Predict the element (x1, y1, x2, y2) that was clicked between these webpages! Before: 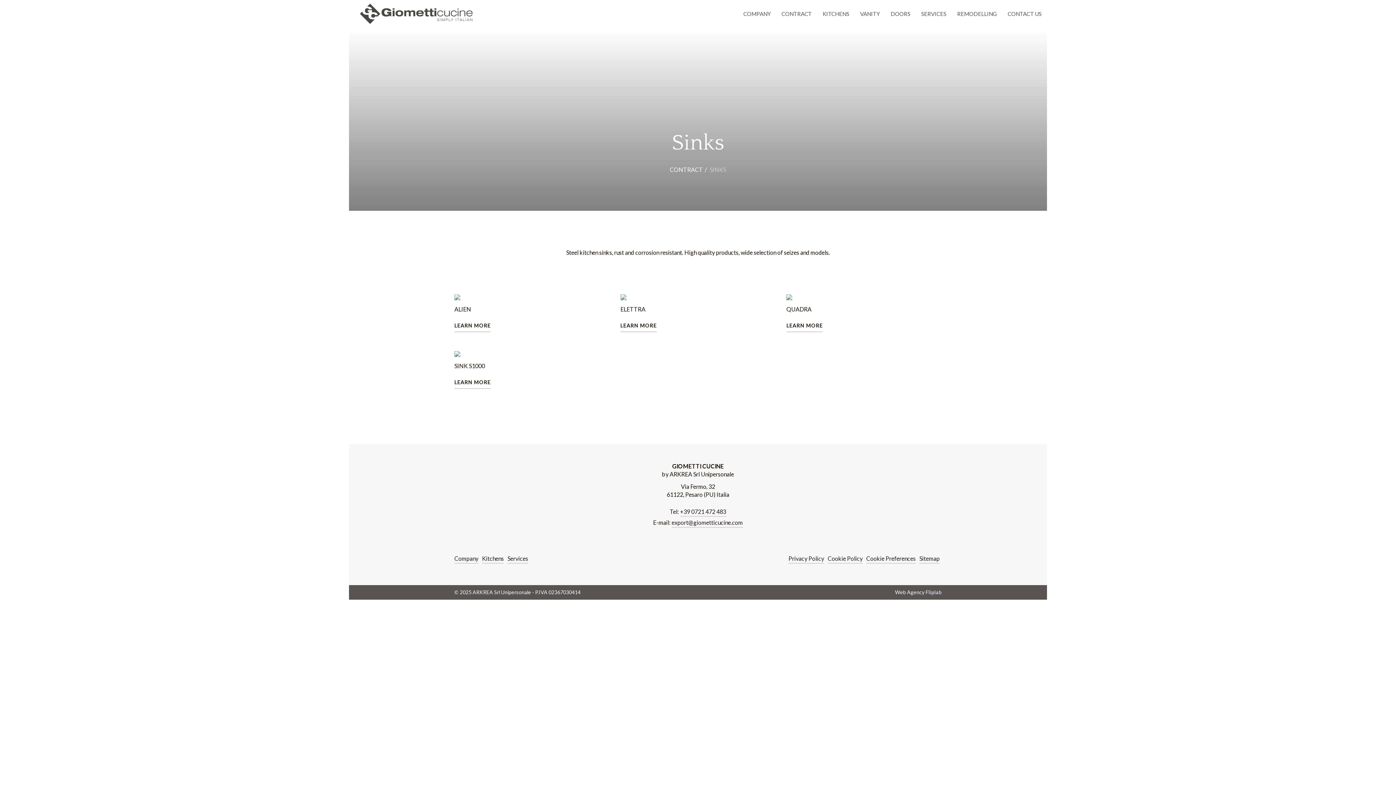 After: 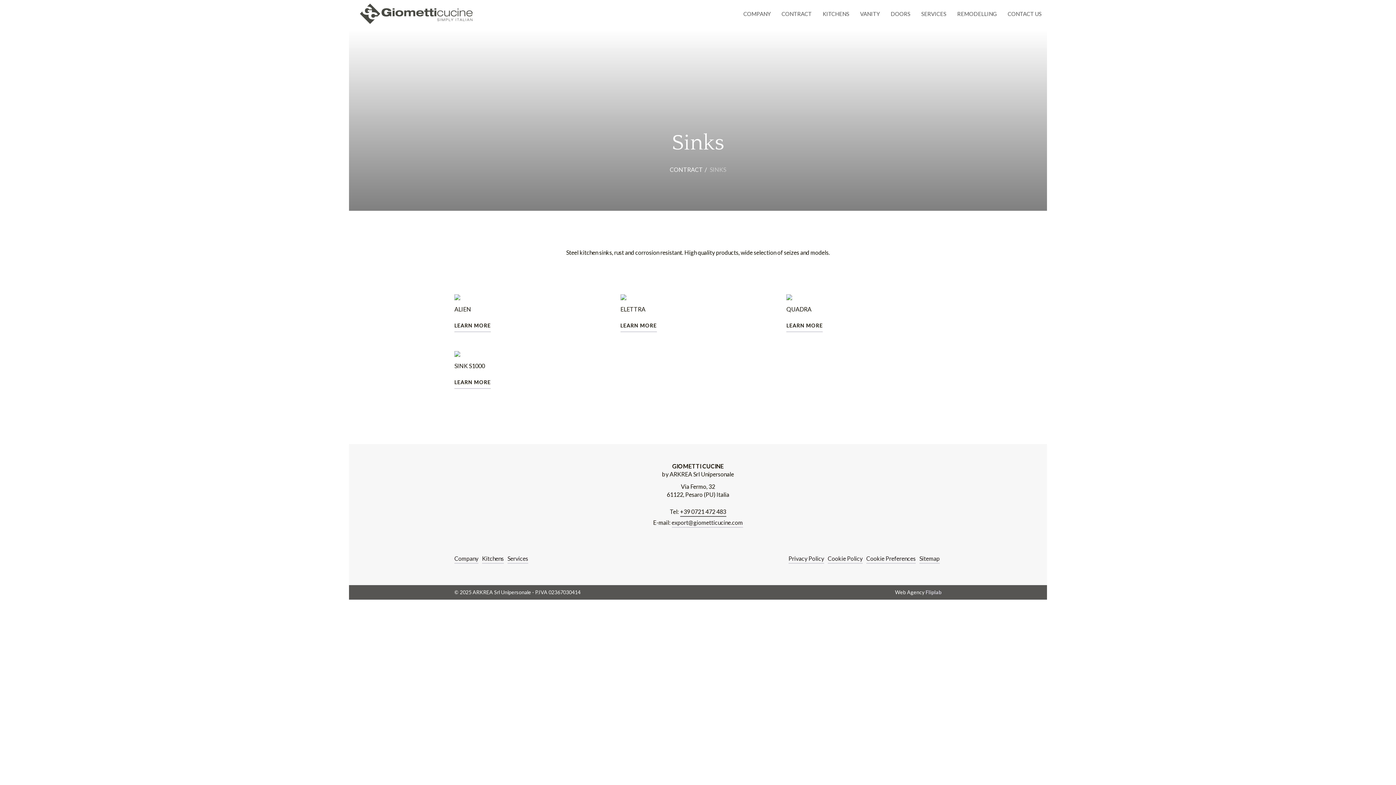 Action: bbox: (680, 508, 726, 517) label: +39 0721 472 483